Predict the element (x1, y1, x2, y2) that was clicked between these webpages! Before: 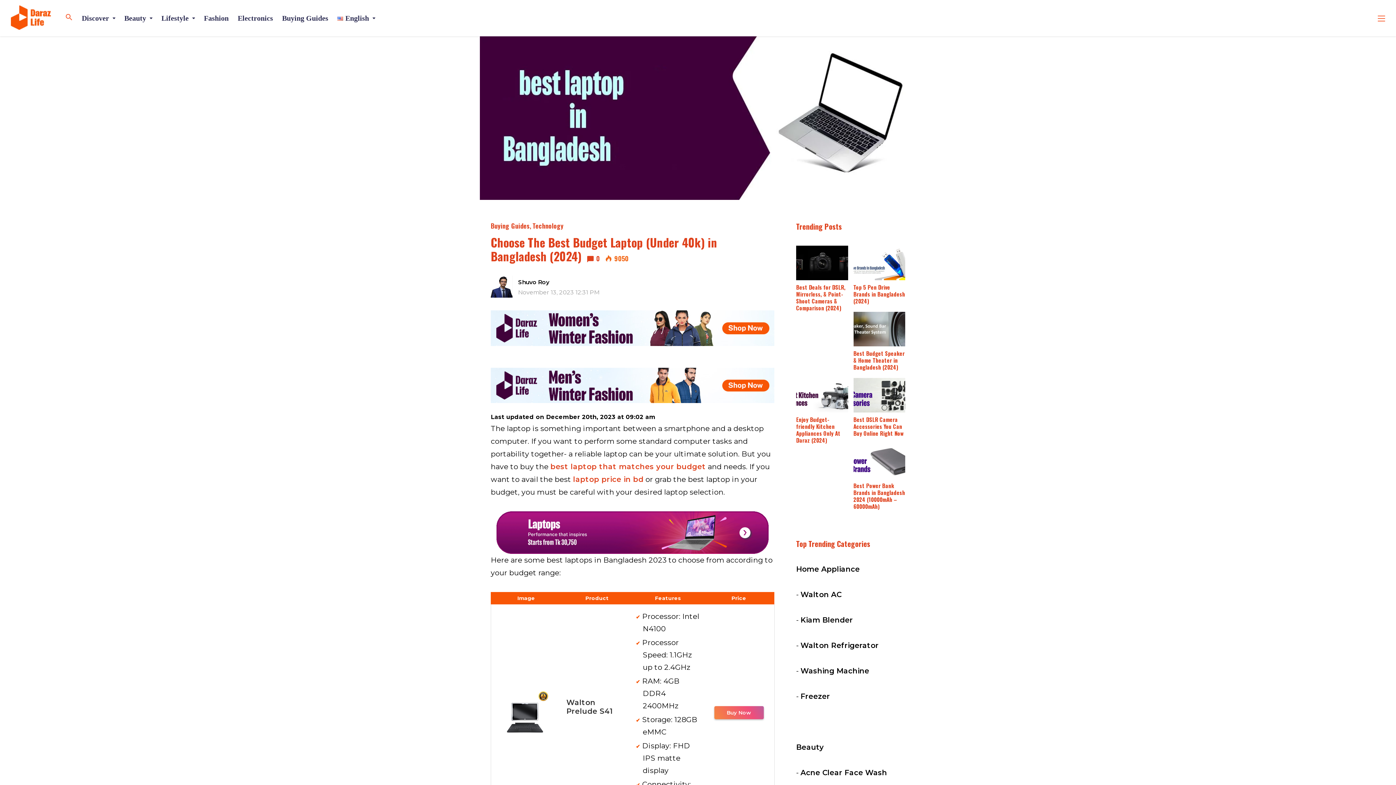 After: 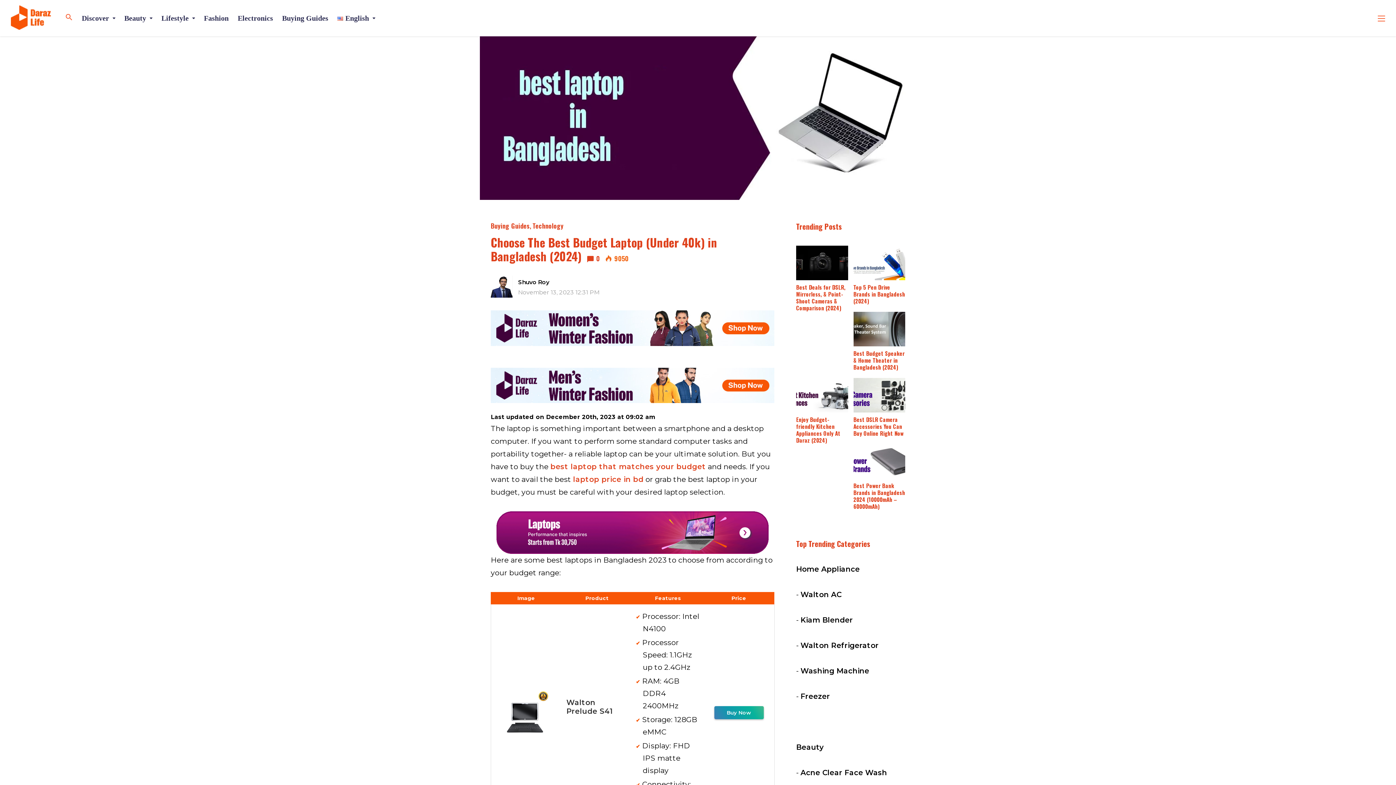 Action: label: best laptop that matches your budget bbox: (550, 462, 706, 471)